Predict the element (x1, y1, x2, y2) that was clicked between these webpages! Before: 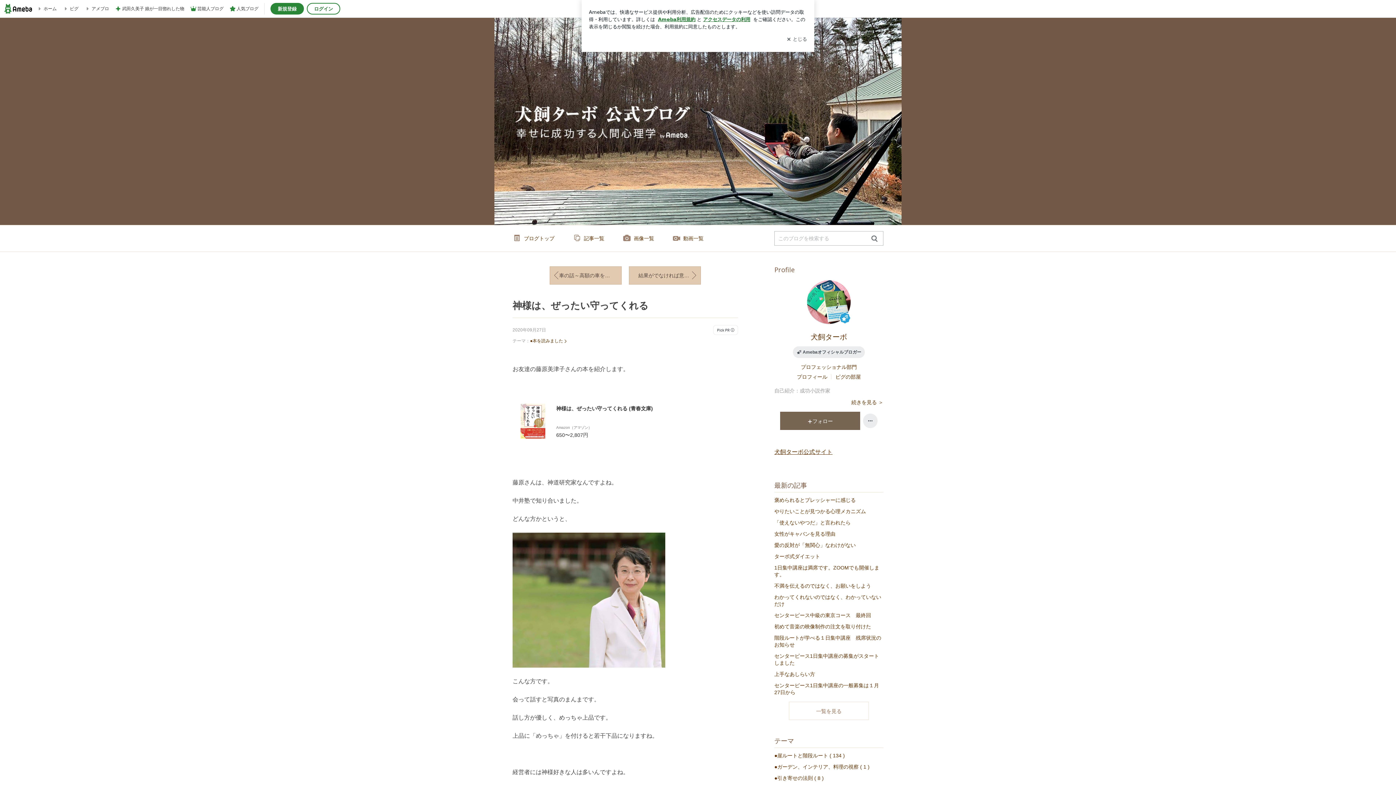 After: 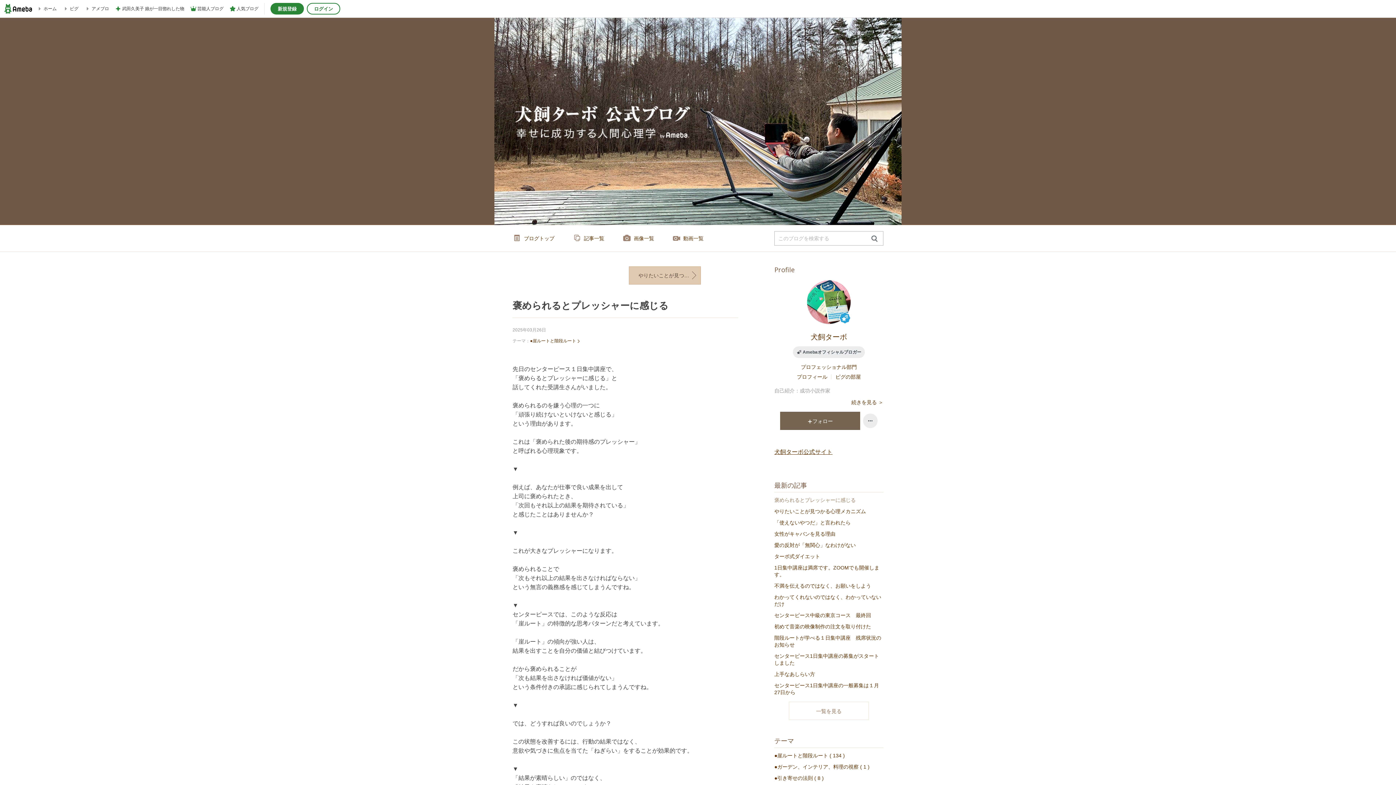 Action: bbox: (774, 494, 883, 506) label: 褒められるとプレッシャーに感じる